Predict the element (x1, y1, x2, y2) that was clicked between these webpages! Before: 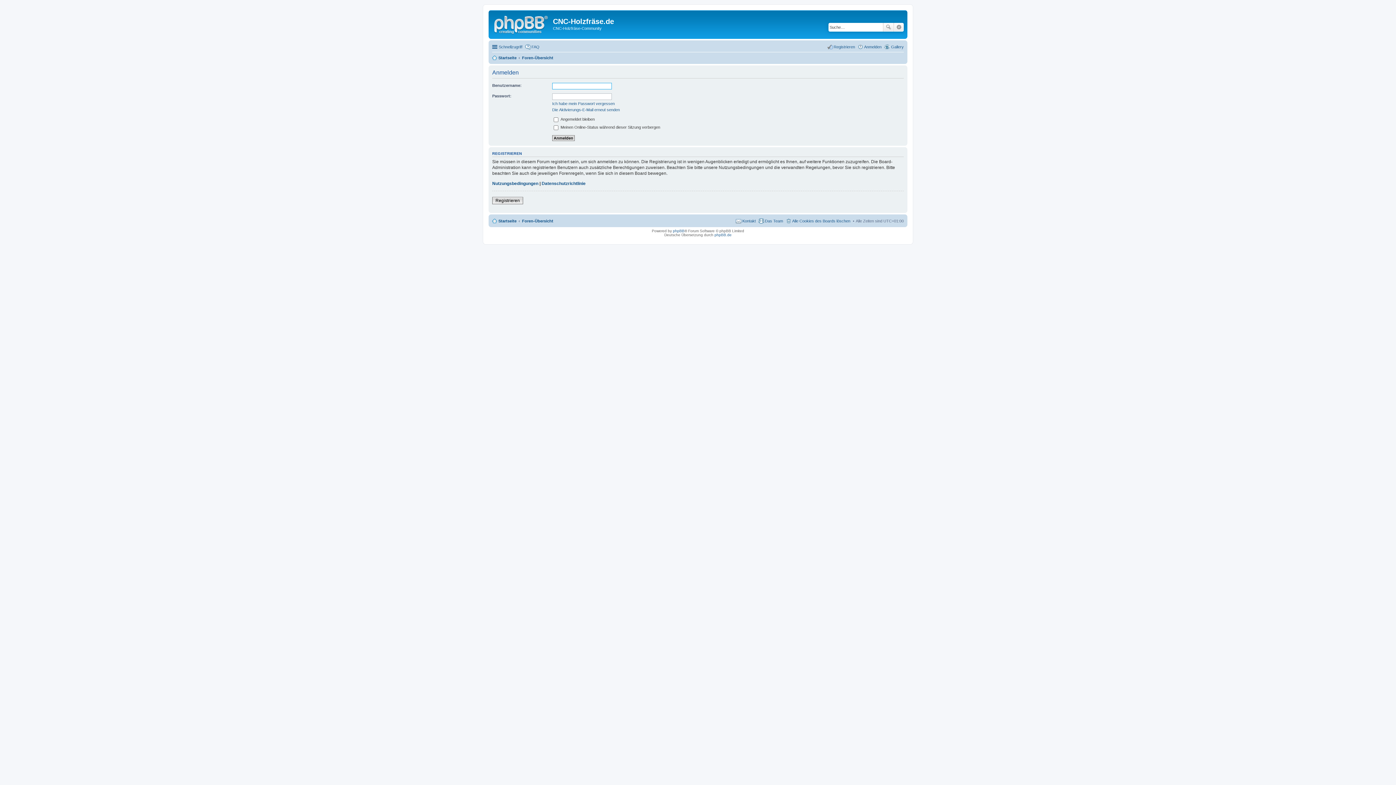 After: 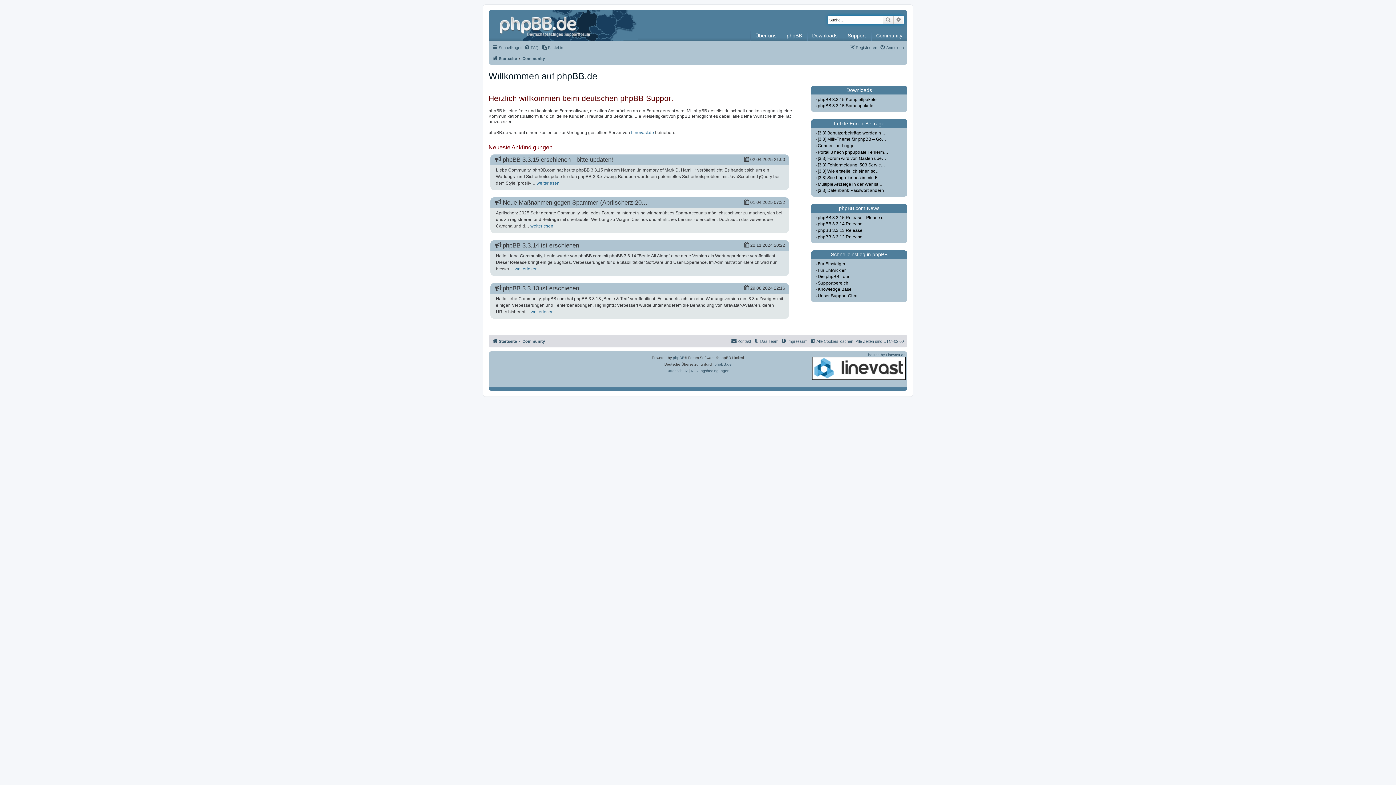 Action: bbox: (714, 233, 731, 237) label: phpBB.de